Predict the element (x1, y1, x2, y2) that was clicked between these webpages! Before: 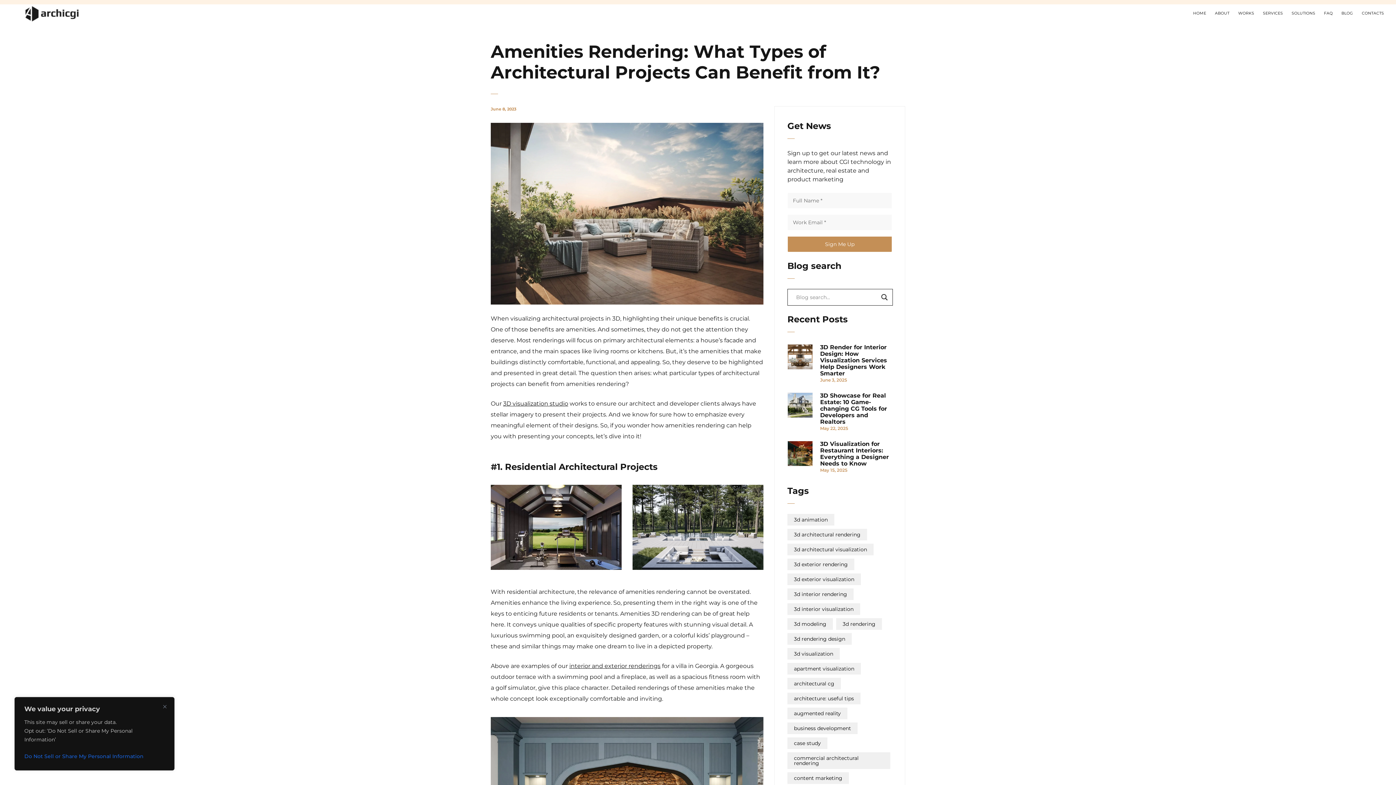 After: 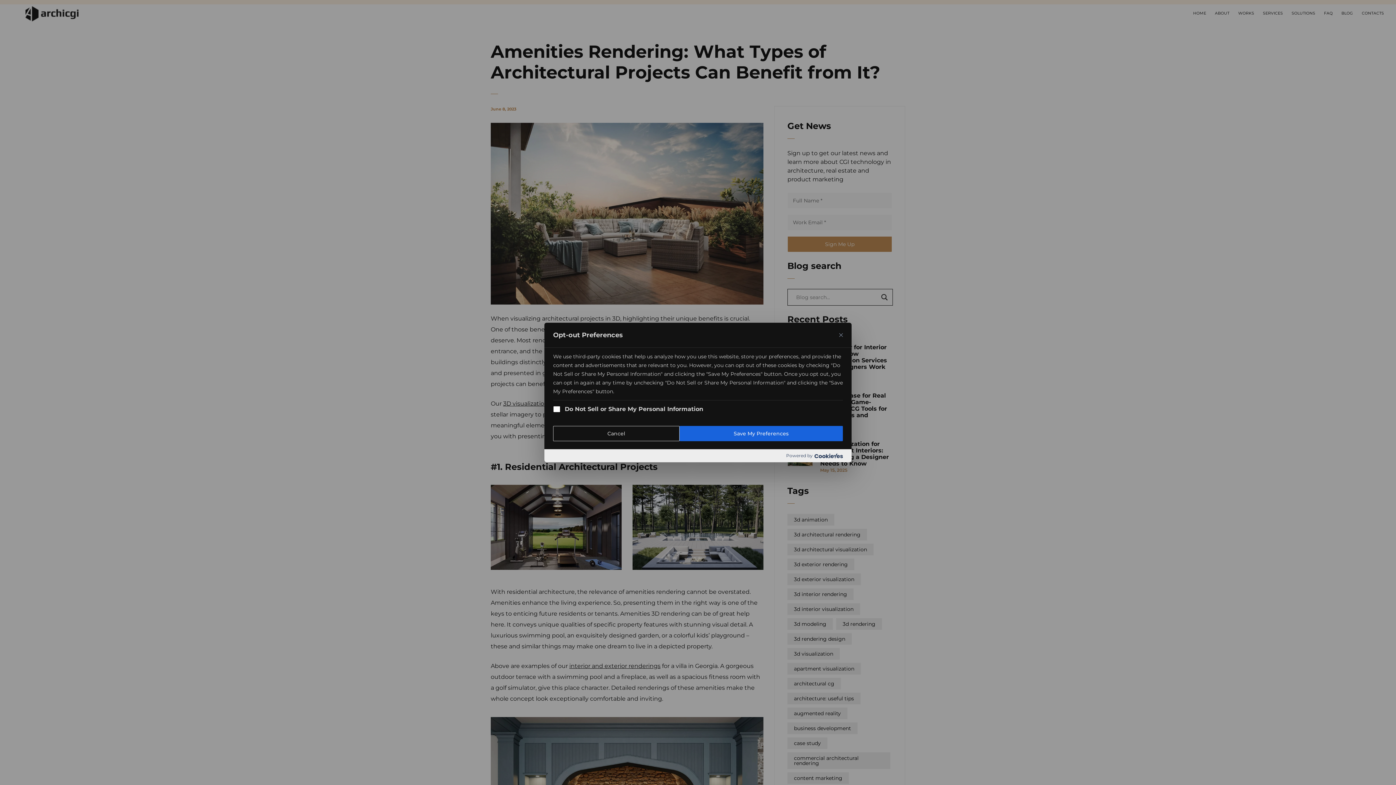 Action: label: Do Not Sell or Share My Personal Information bbox: (24, 750, 164, 763)